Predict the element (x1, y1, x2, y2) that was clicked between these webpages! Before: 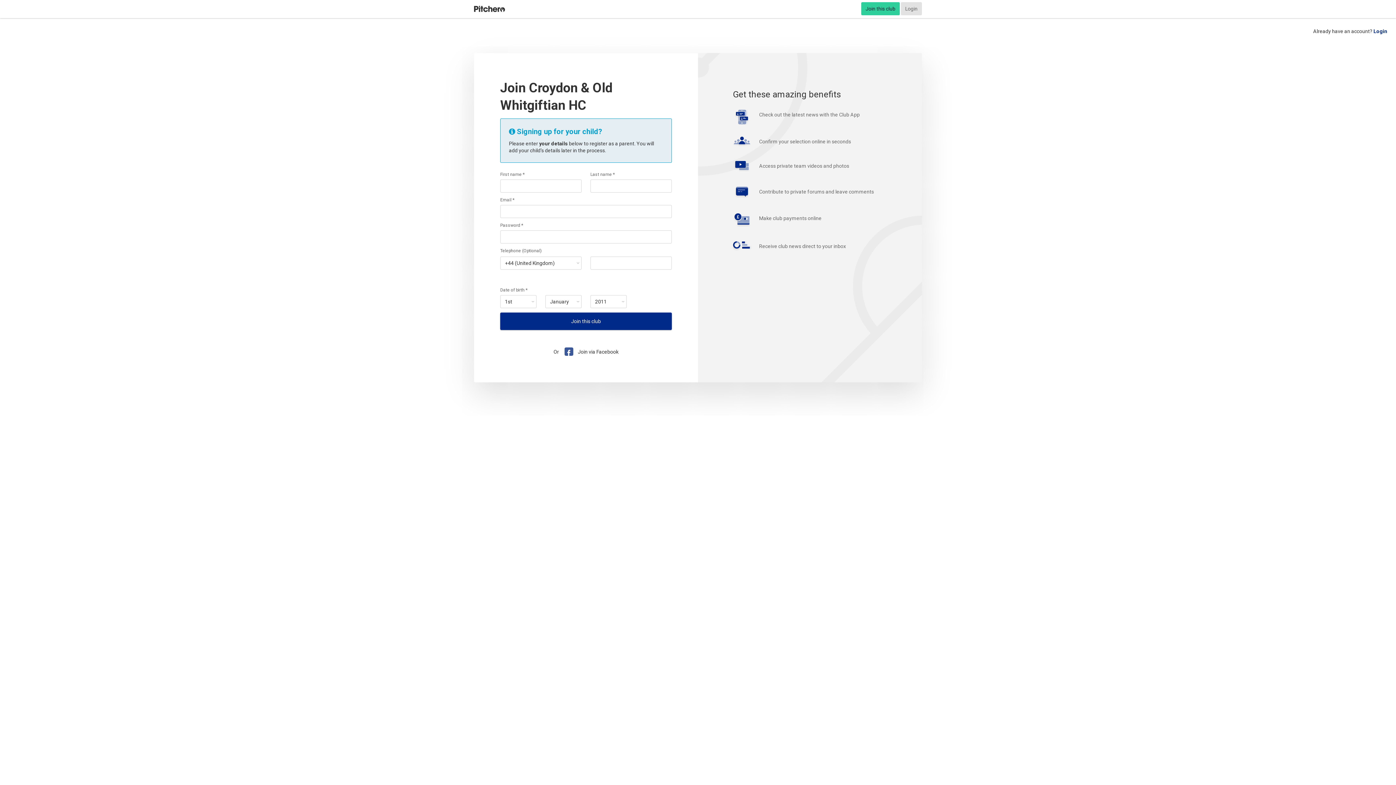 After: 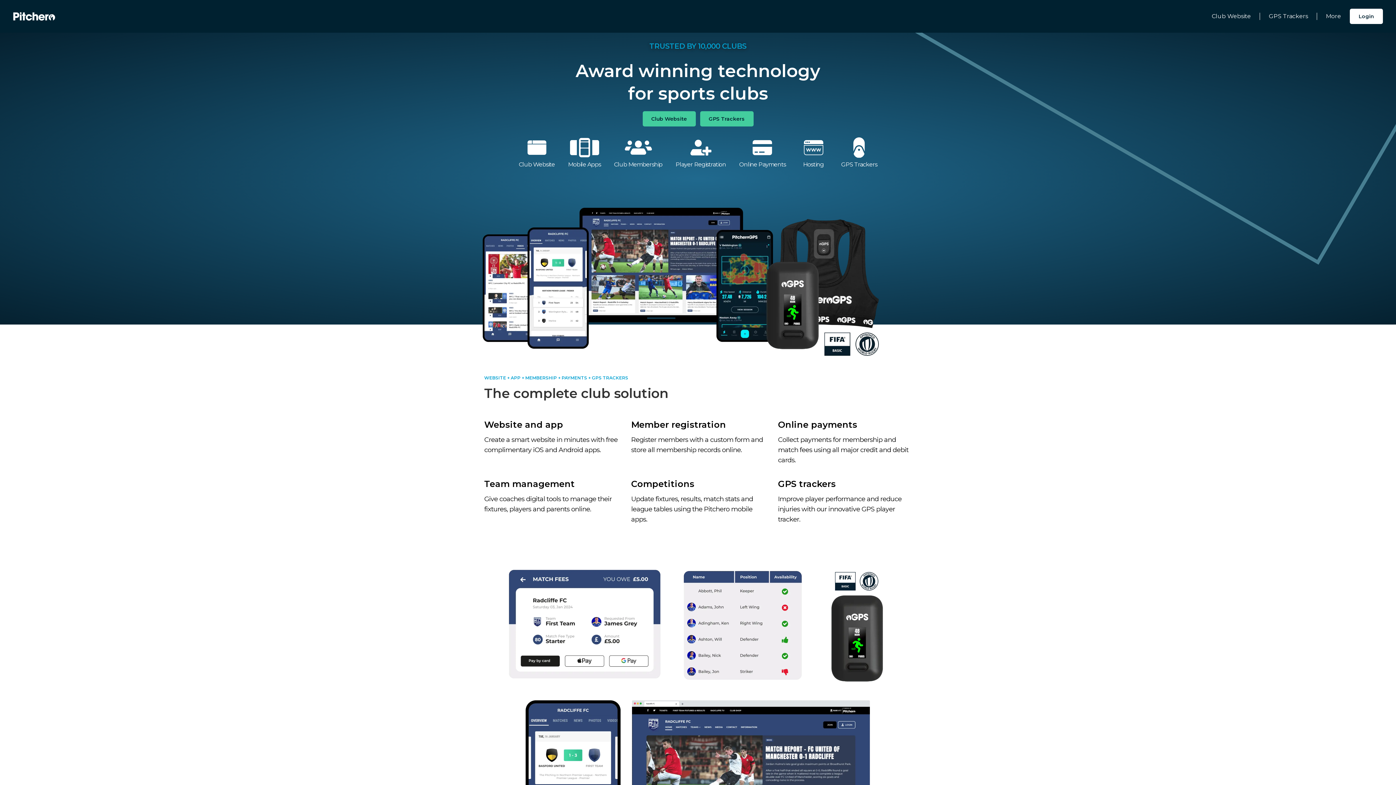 Action: bbox: (474, 0, 505, 17) label: Pitchero